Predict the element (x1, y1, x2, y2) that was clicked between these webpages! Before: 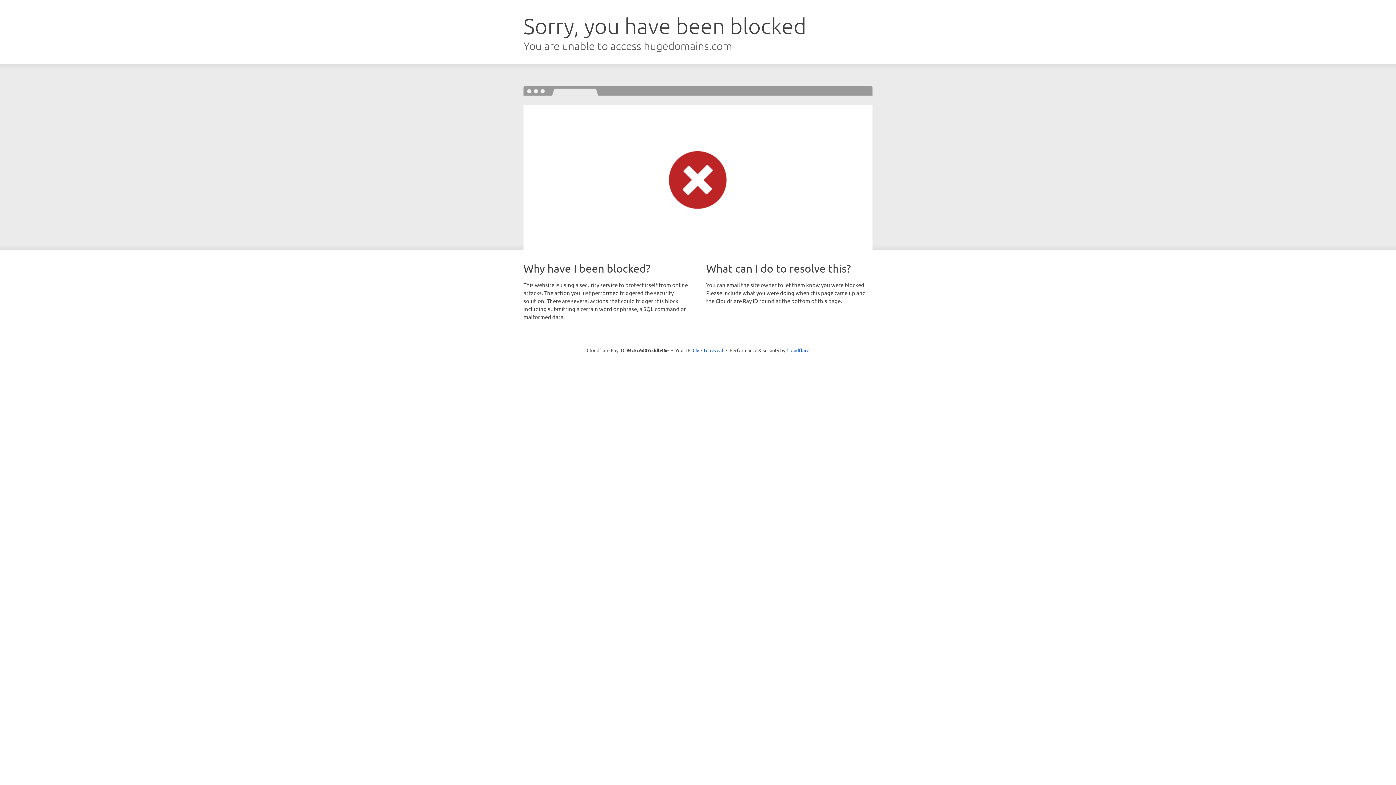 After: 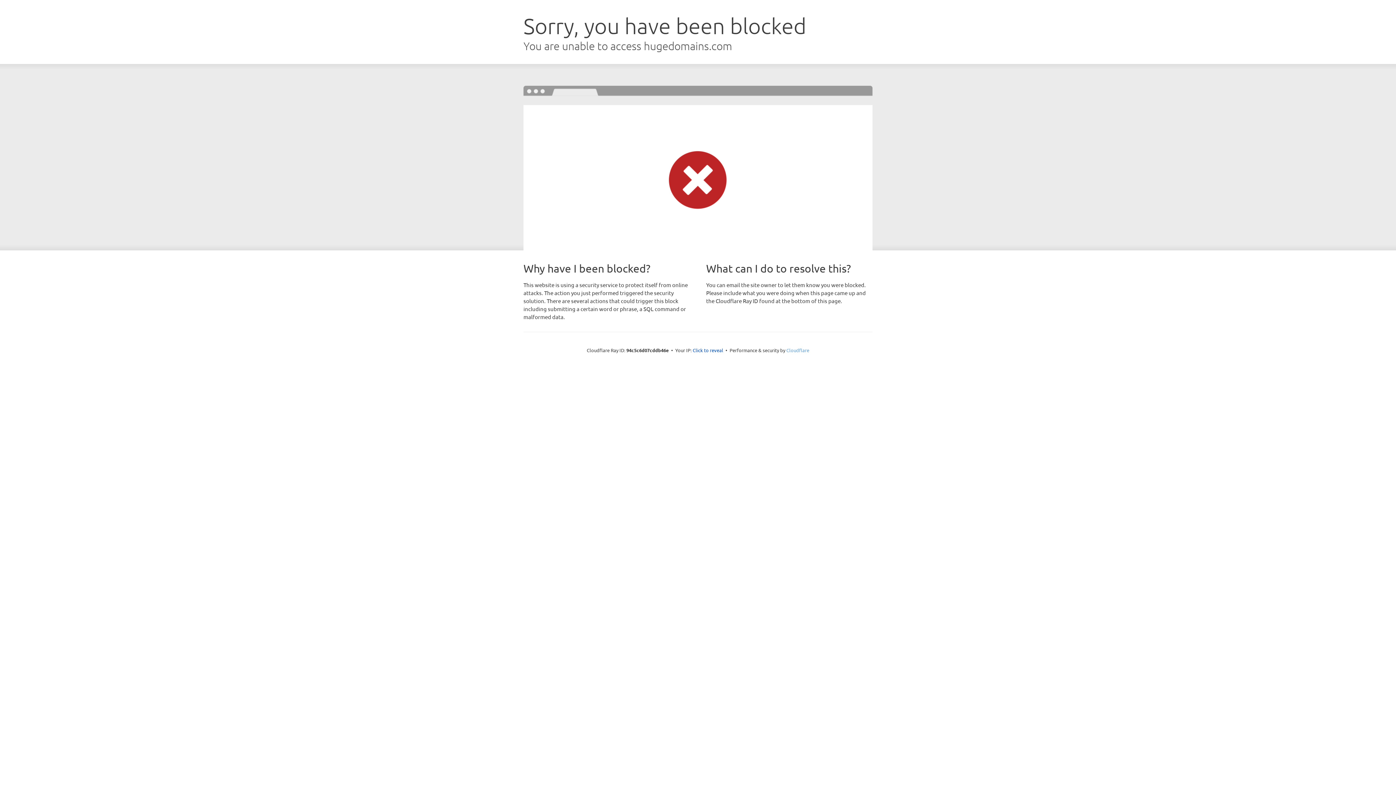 Action: bbox: (786, 347, 809, 353) label: Cloudflare